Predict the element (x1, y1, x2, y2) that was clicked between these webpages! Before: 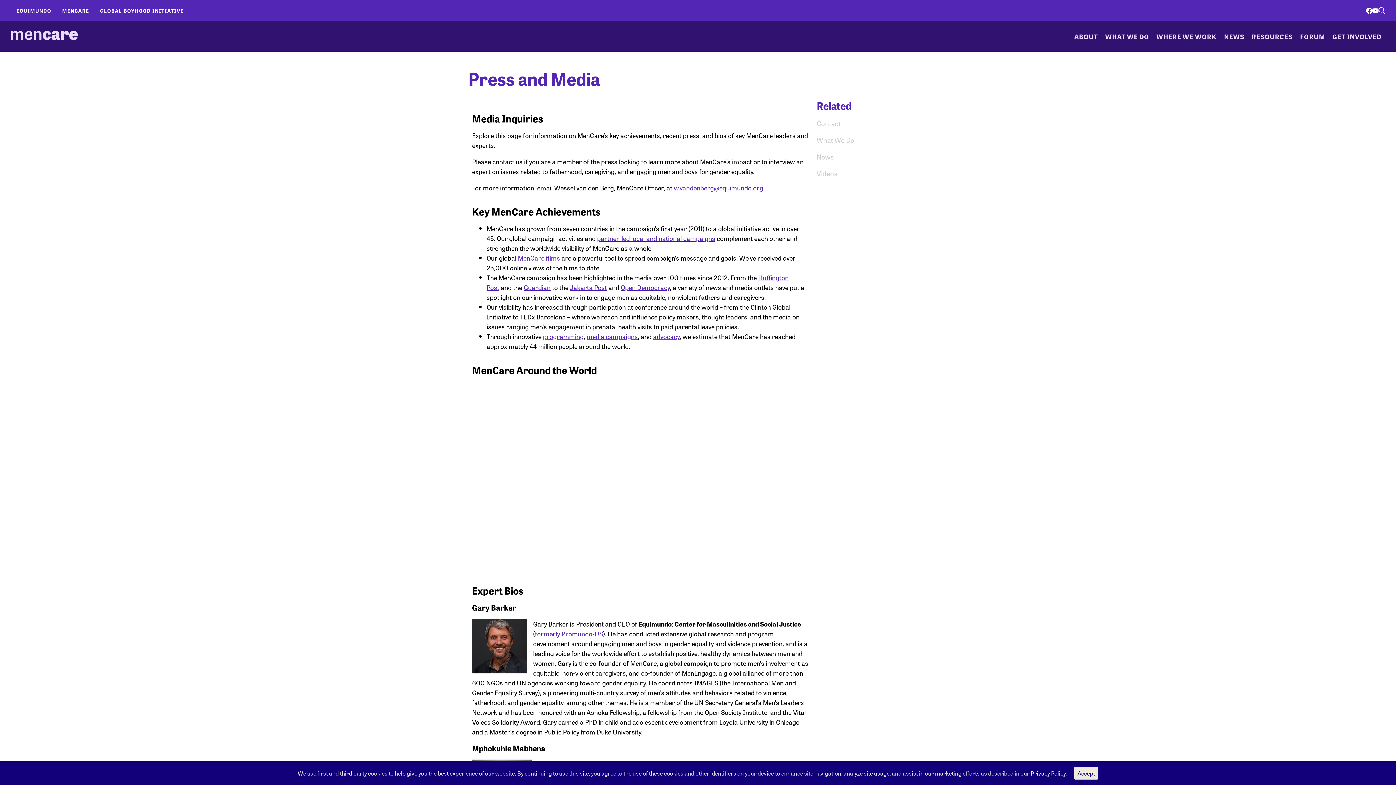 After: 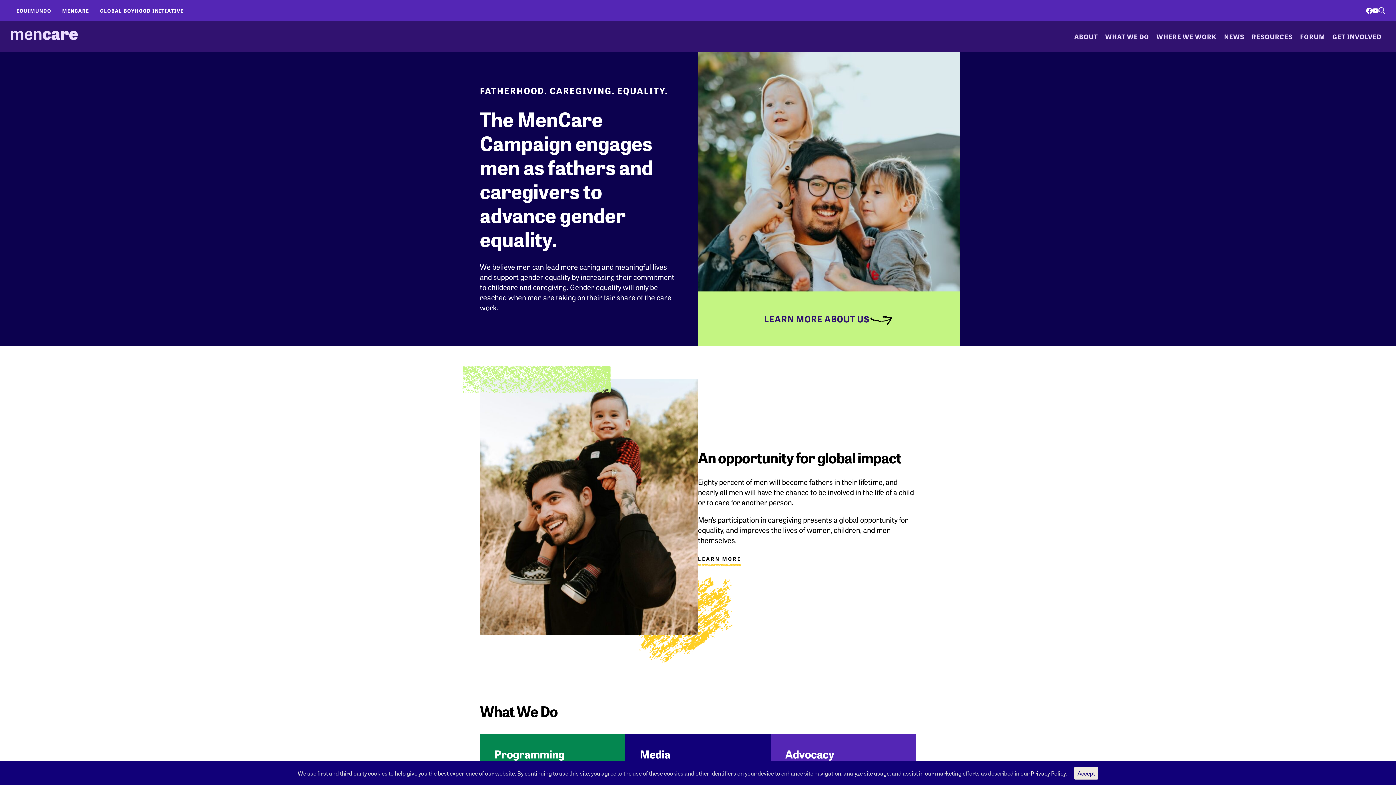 Action: bbox: (56, 3, 94, 17) label: MENCARE